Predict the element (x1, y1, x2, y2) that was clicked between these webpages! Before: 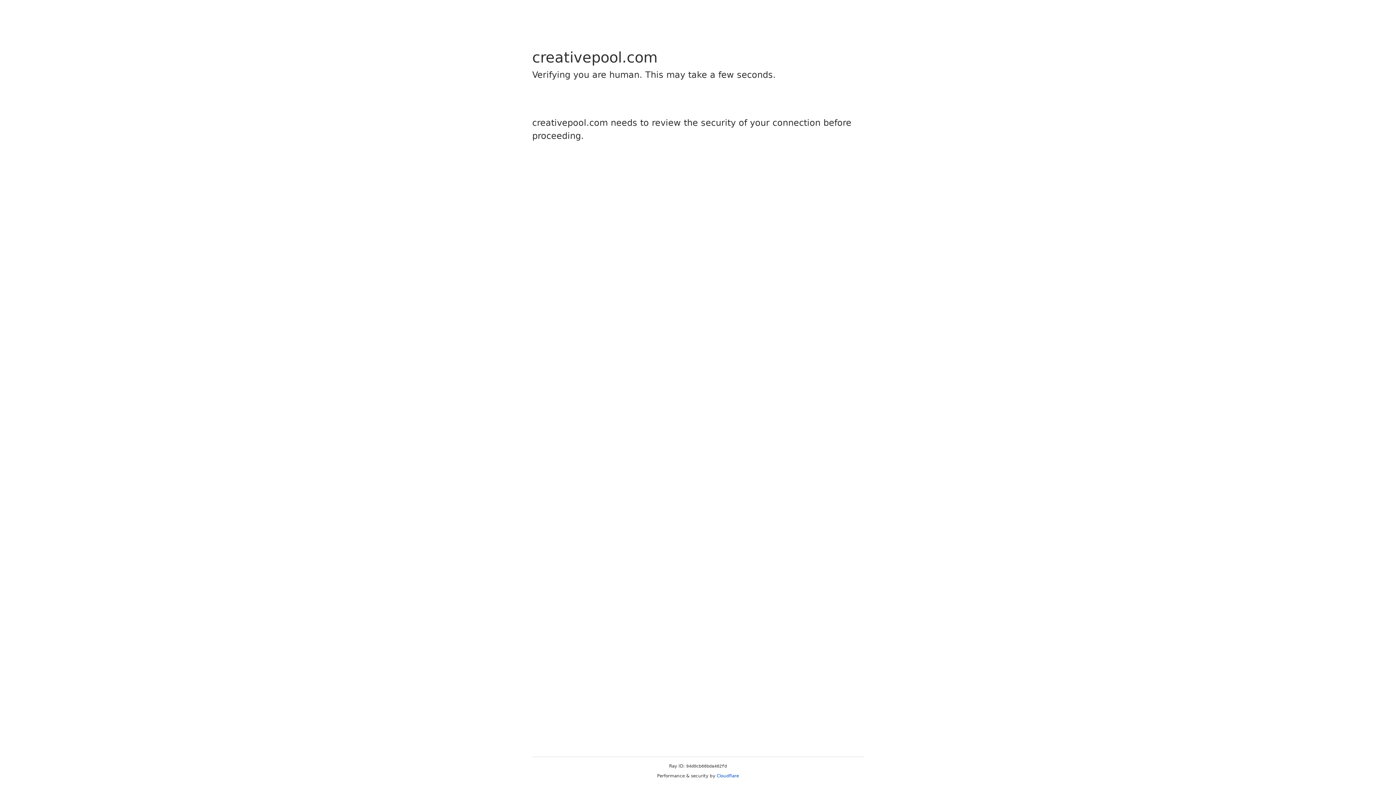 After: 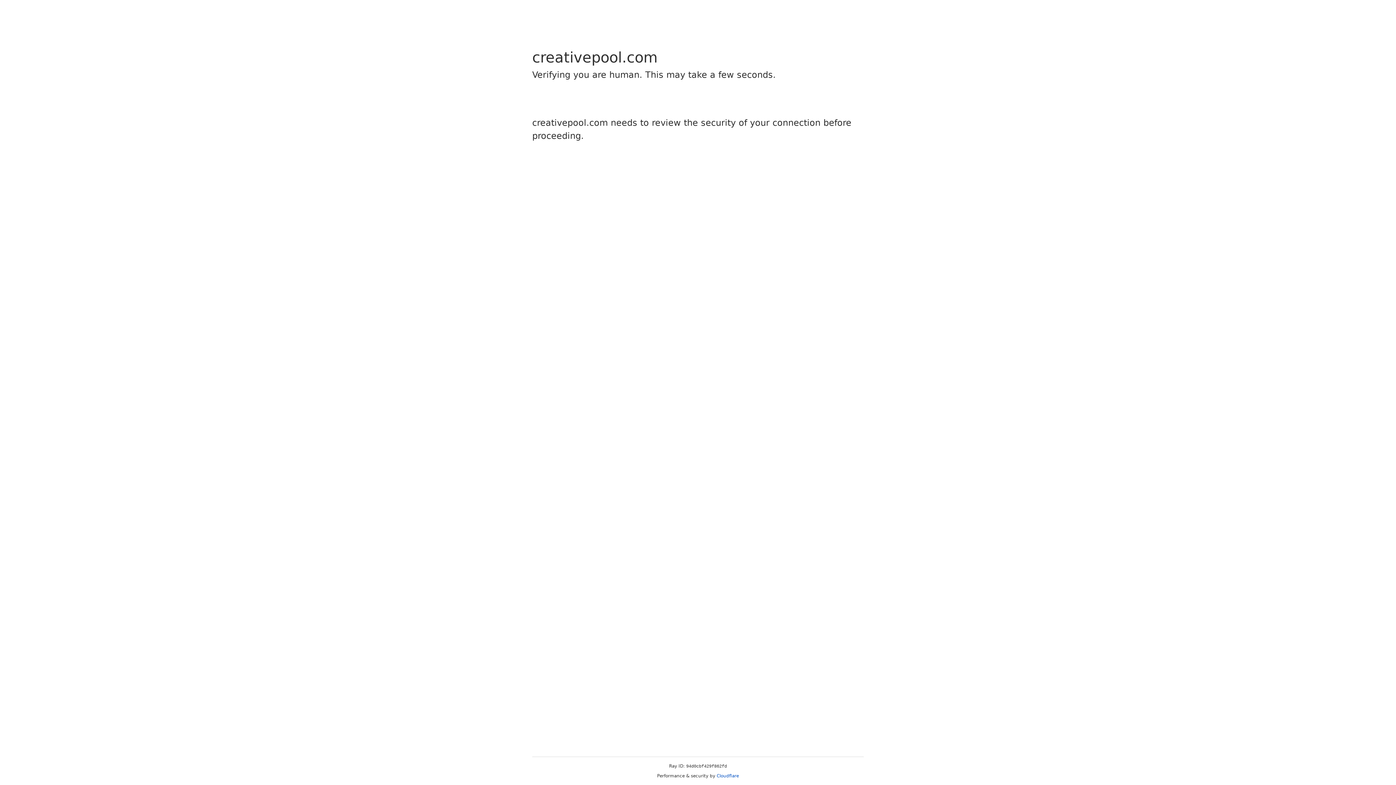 Action: label: Cloudflare bbox: (716, 773, 739, 778)